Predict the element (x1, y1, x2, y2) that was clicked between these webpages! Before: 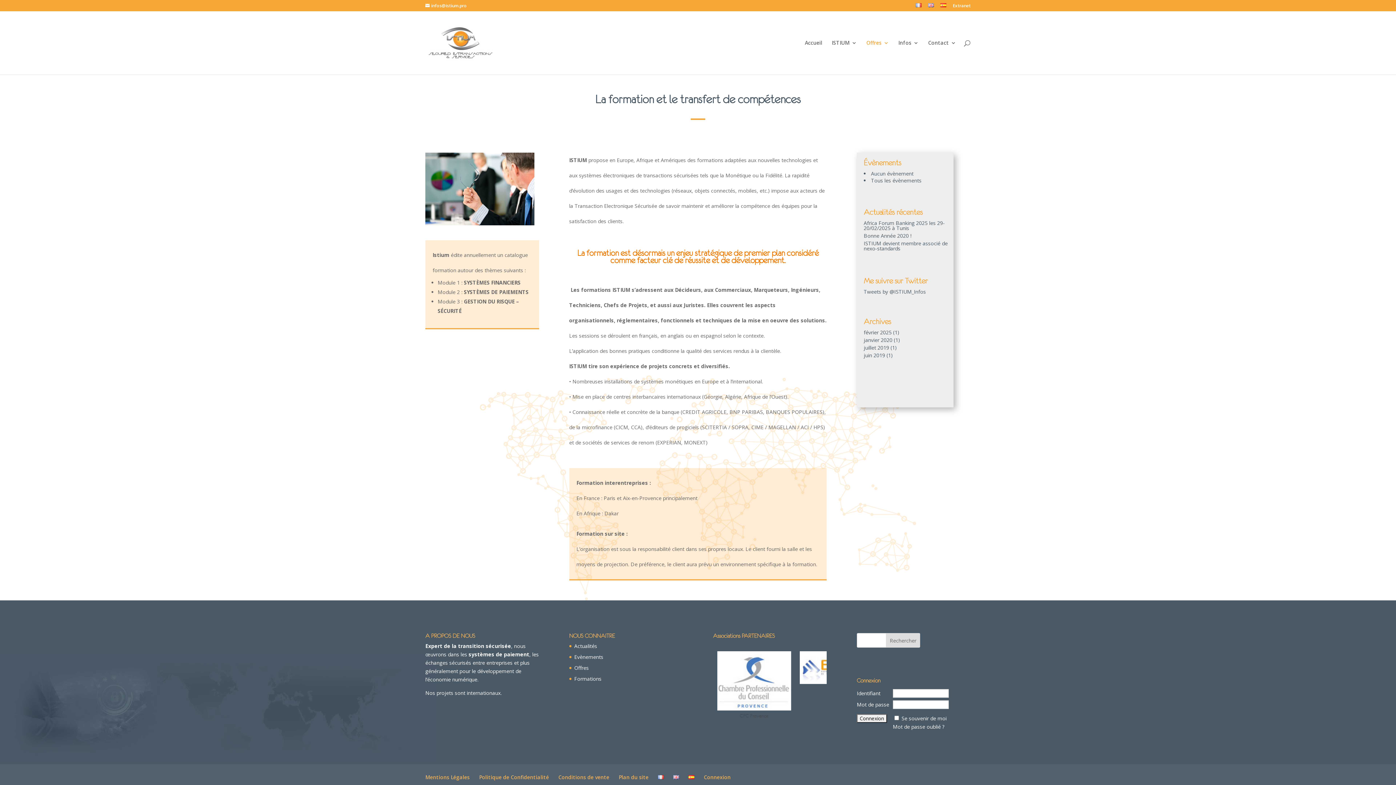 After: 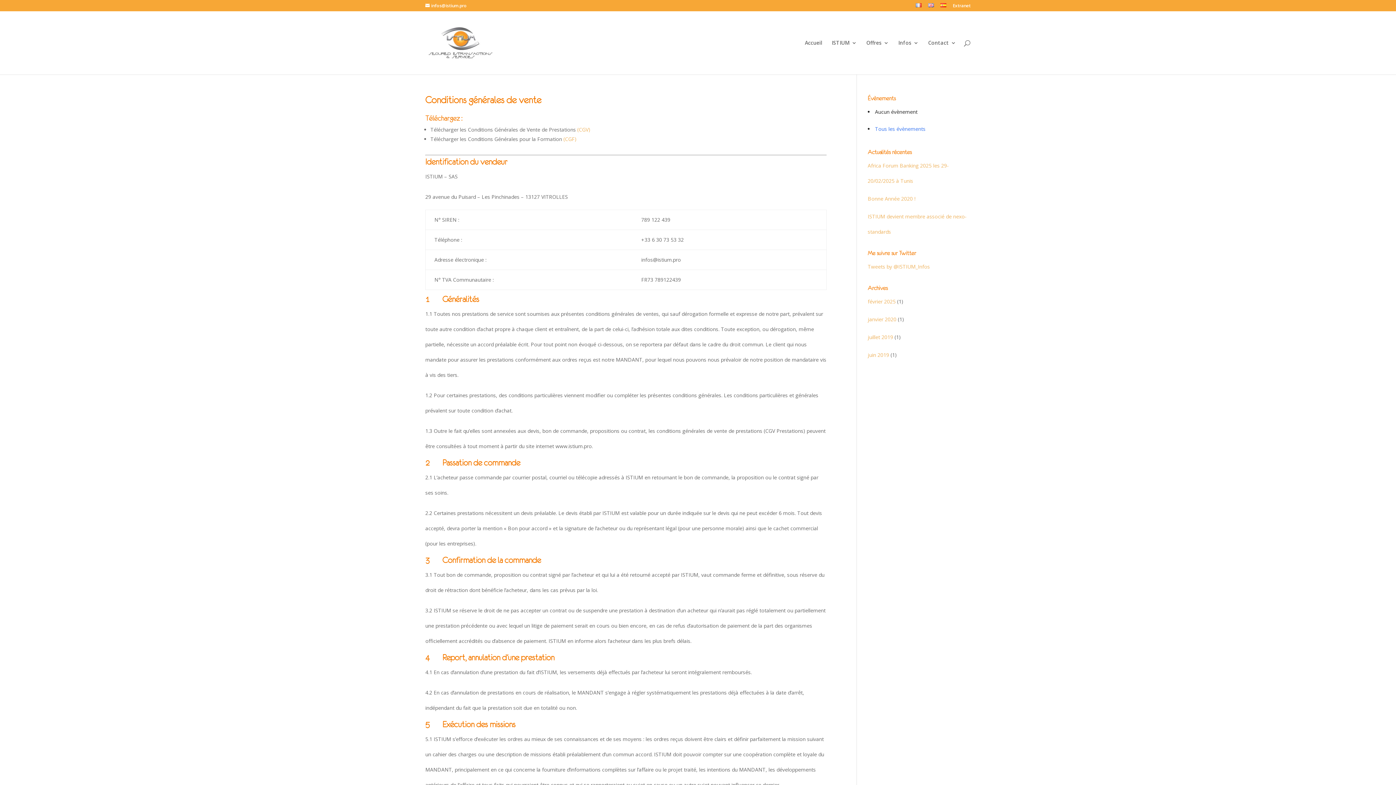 Action: label: Conditions de vente bbox: (558, 774, 609, 781)